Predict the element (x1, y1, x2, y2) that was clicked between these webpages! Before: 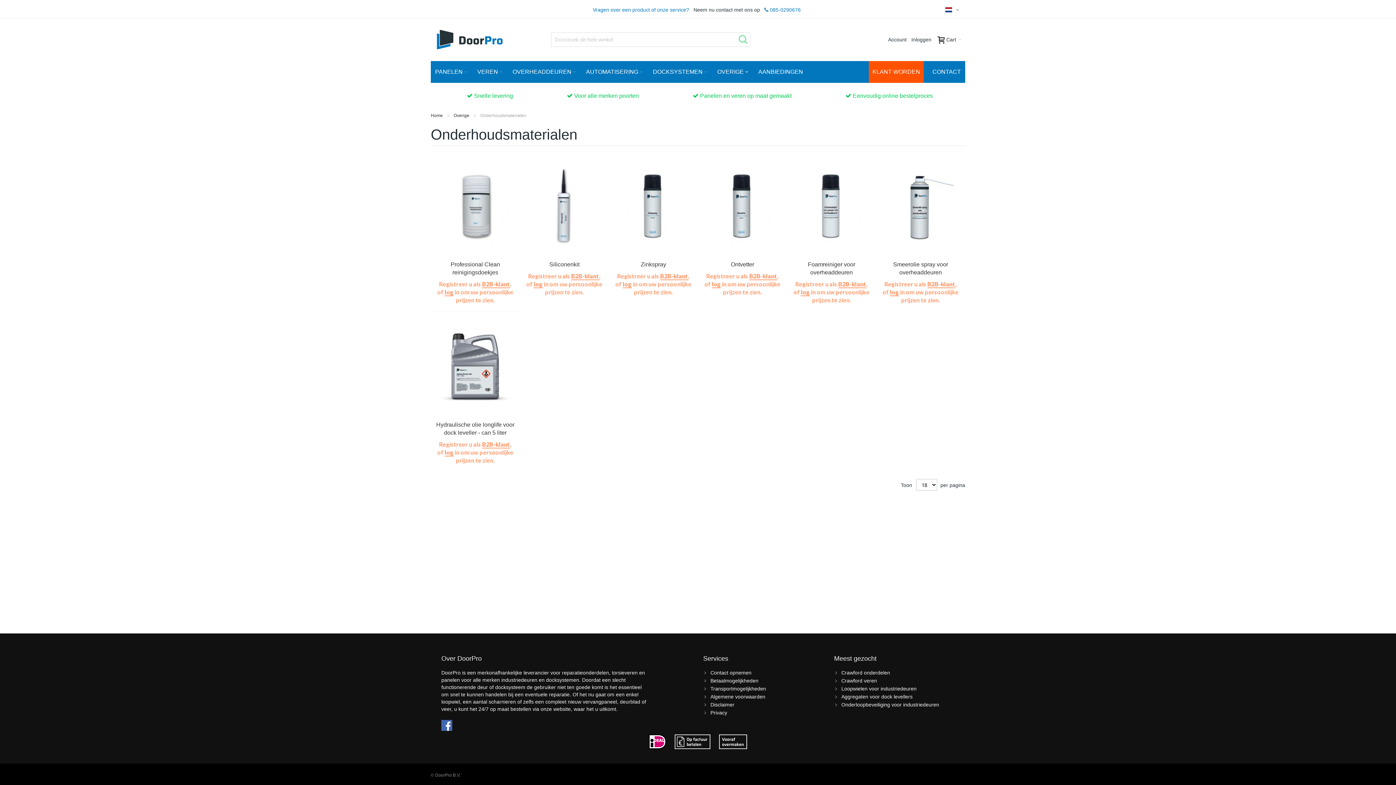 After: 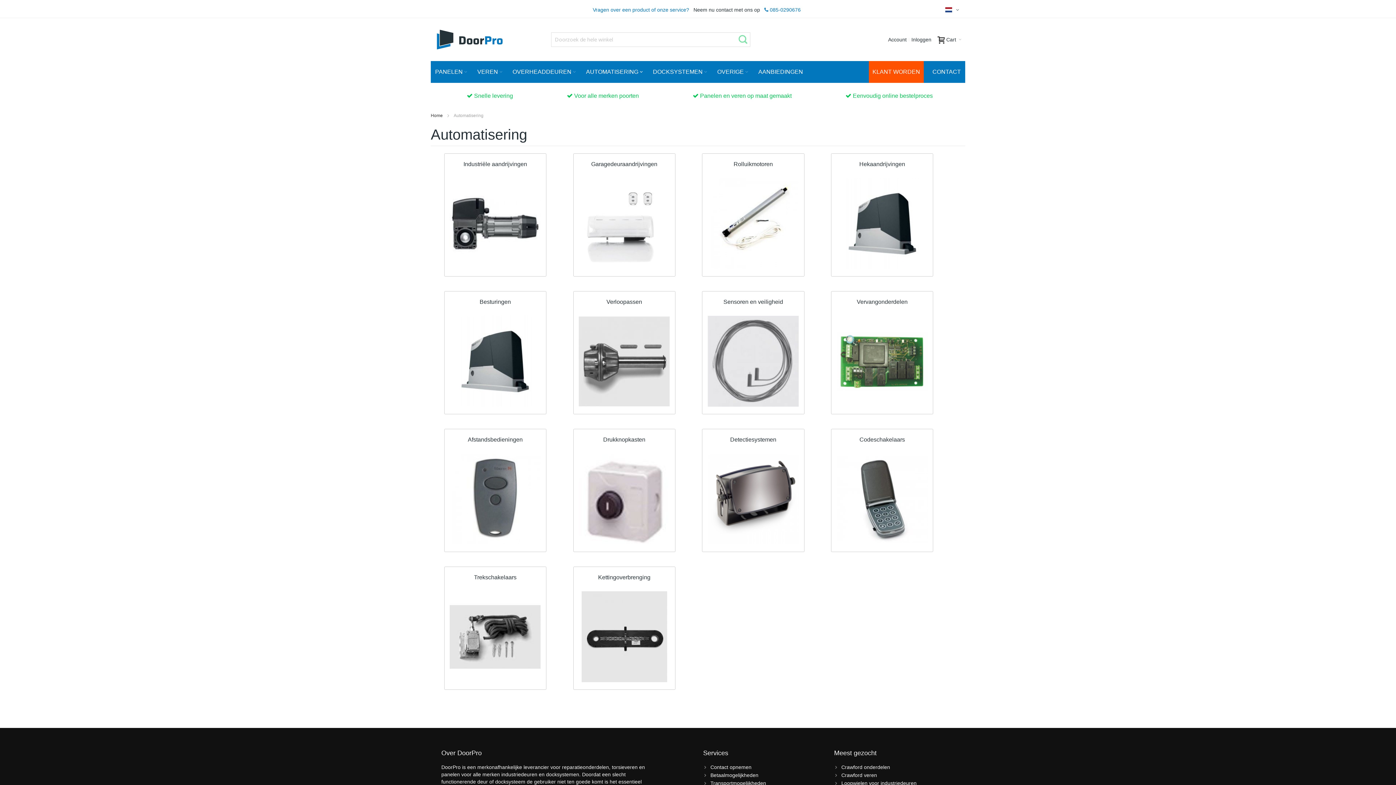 Action: bbox: (581, 61, 648, 82) label: AUTOMATISERING